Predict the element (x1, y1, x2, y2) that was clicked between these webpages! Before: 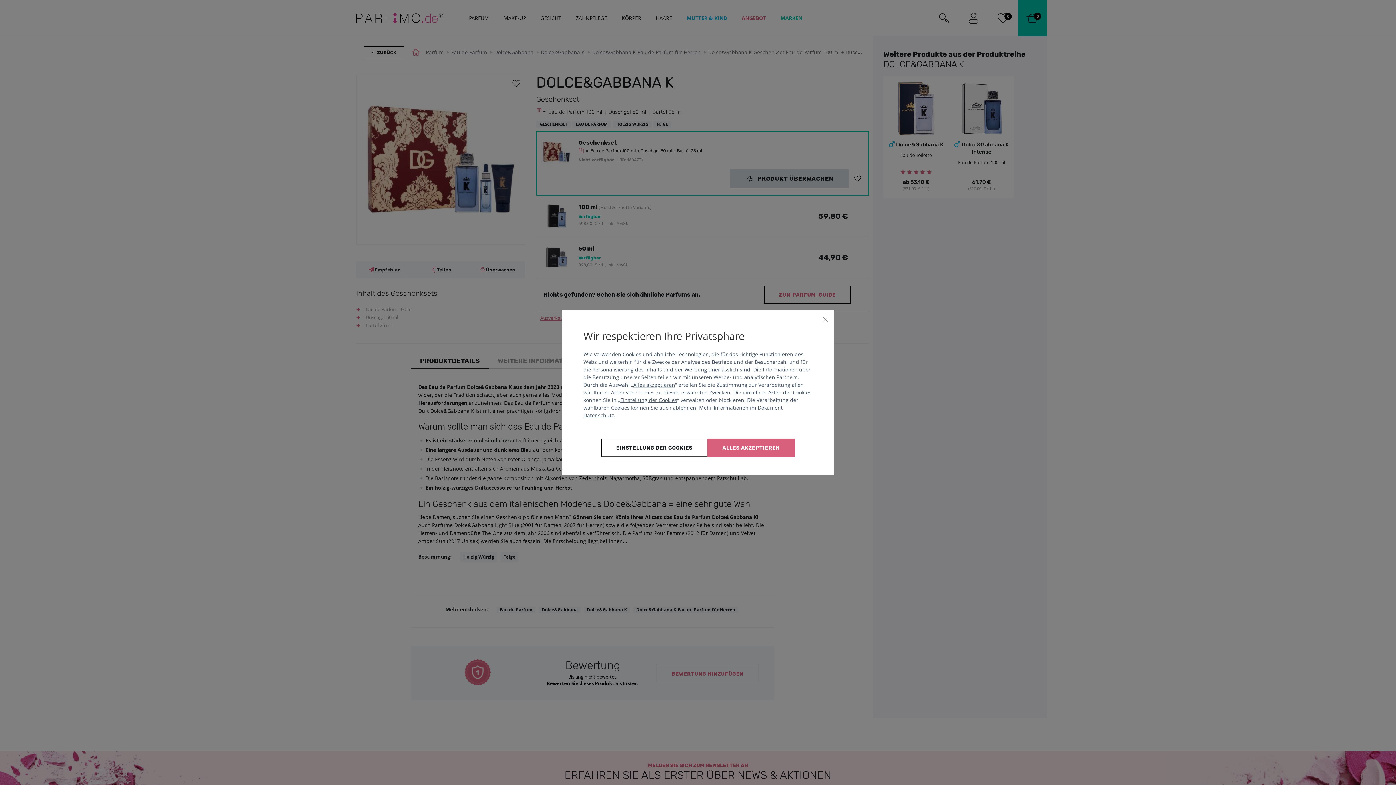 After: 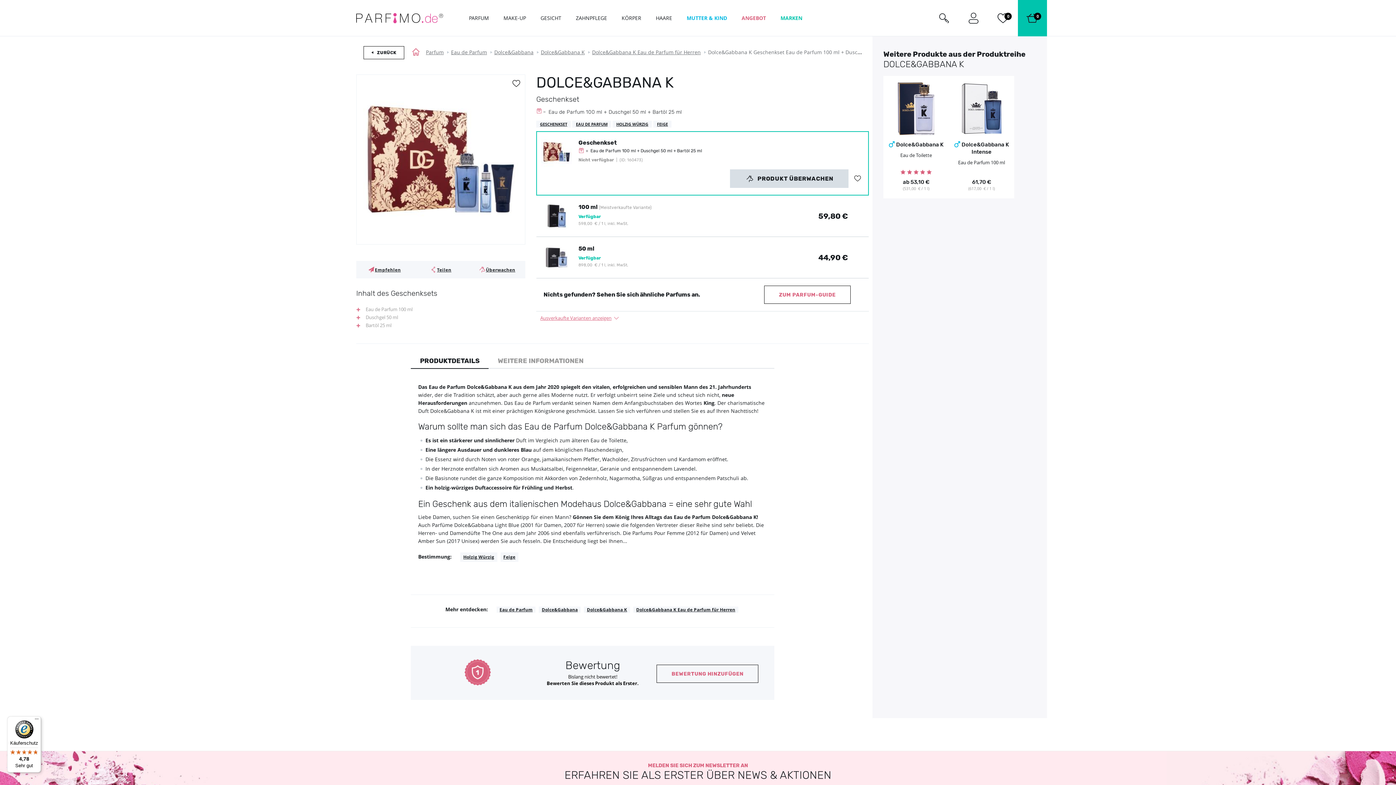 Action: bbox: (707, 438, 794, 457) label: Alles akzeptieren